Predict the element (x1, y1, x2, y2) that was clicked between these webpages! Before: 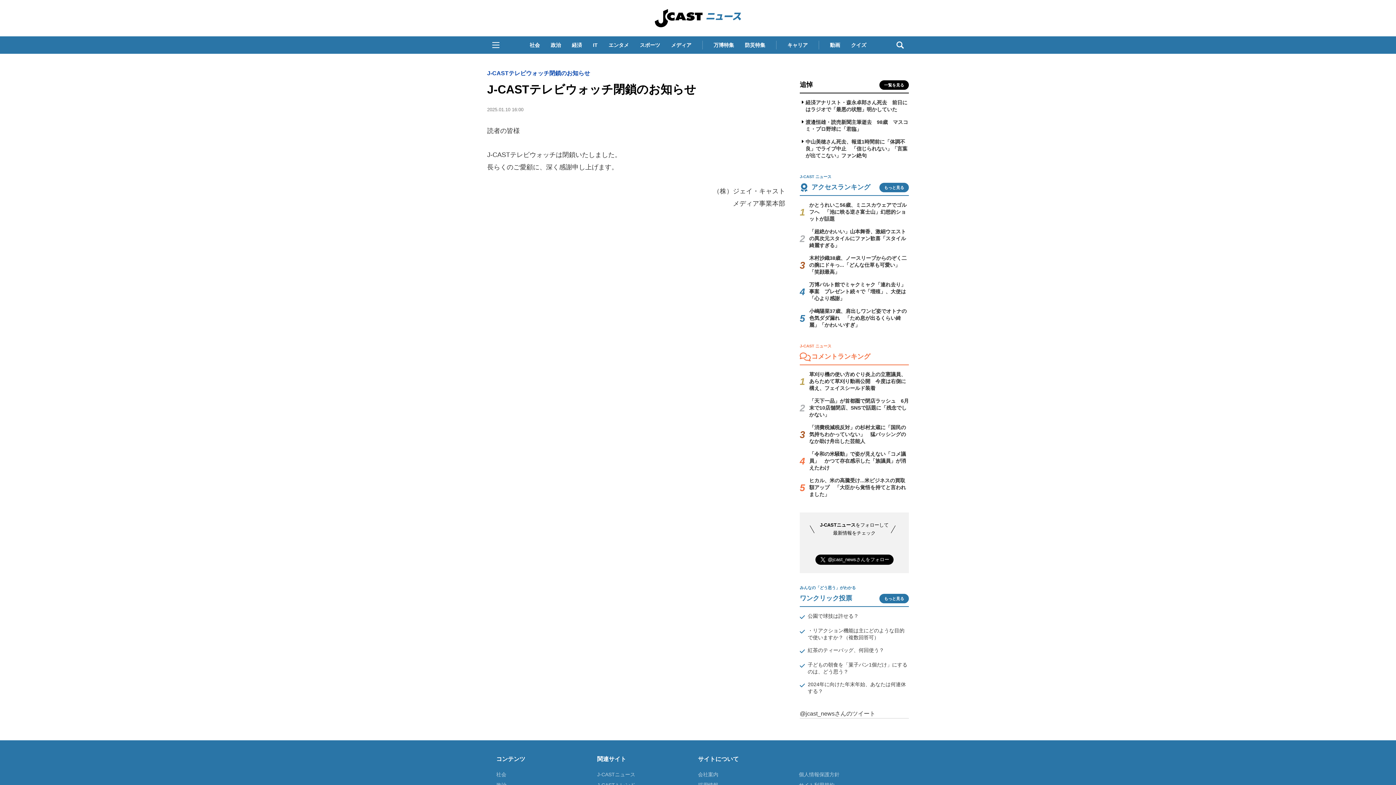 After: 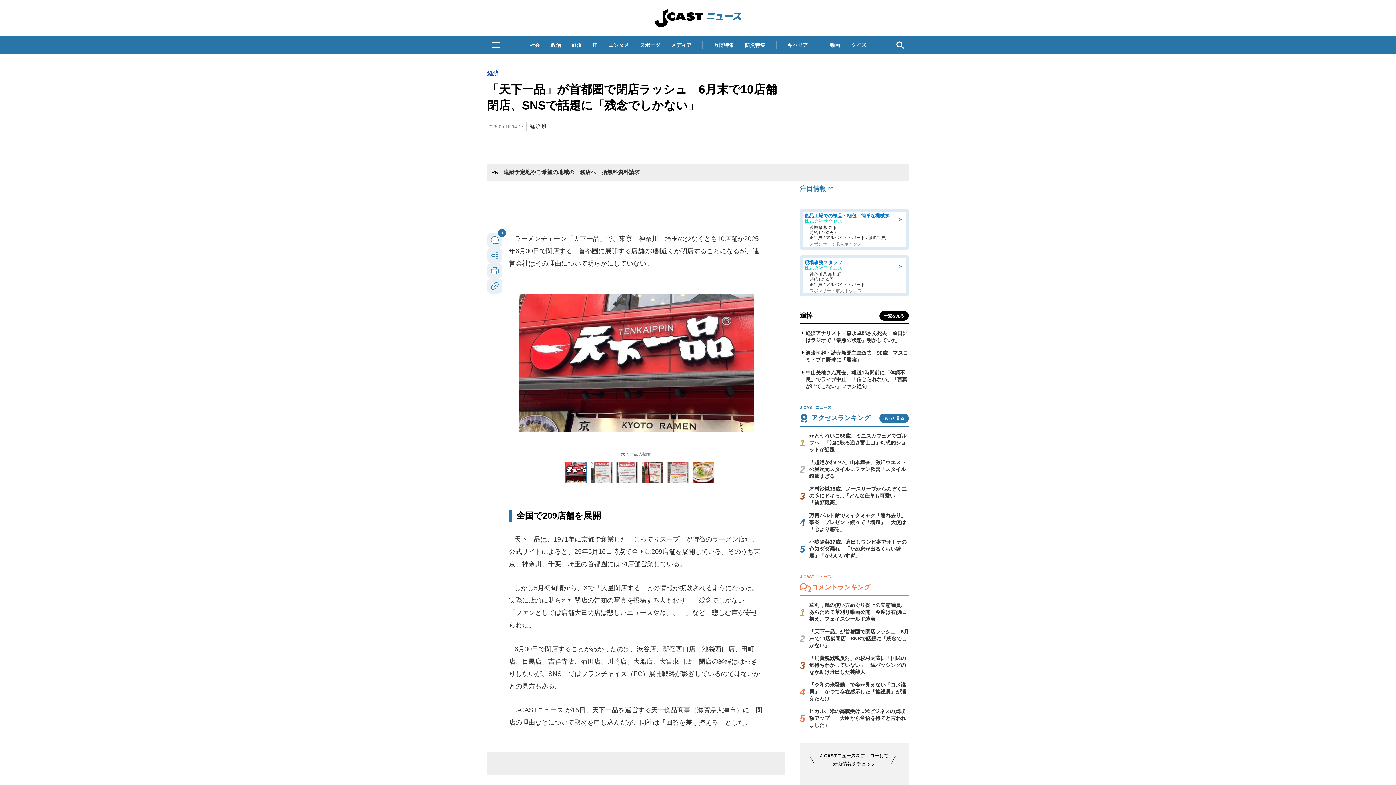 Action: label: 「天下一品」が首都圏で閉店ラッシュ　6月末で10店舗閉店、SNSで話題に「残念でしかない」 bbox: (809, 398, 909, 417)